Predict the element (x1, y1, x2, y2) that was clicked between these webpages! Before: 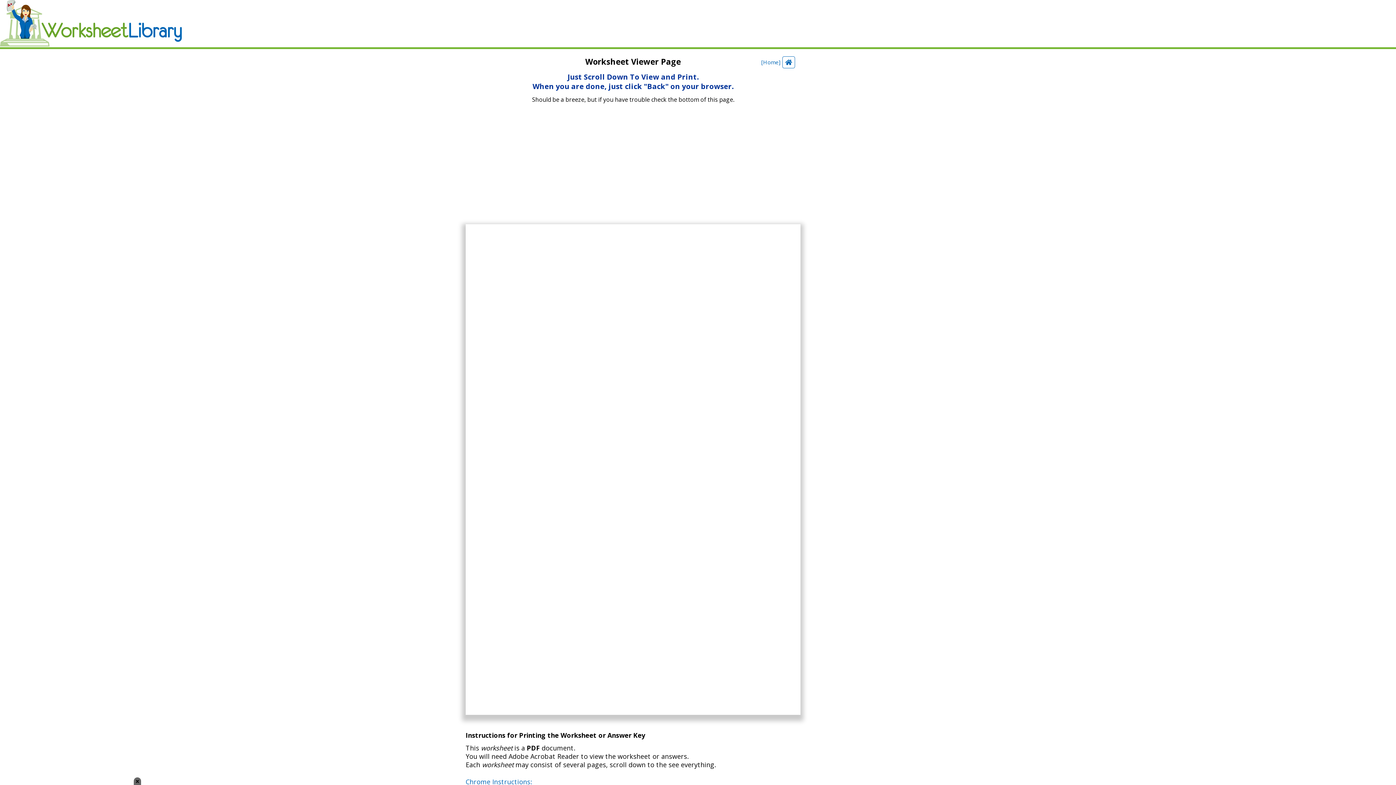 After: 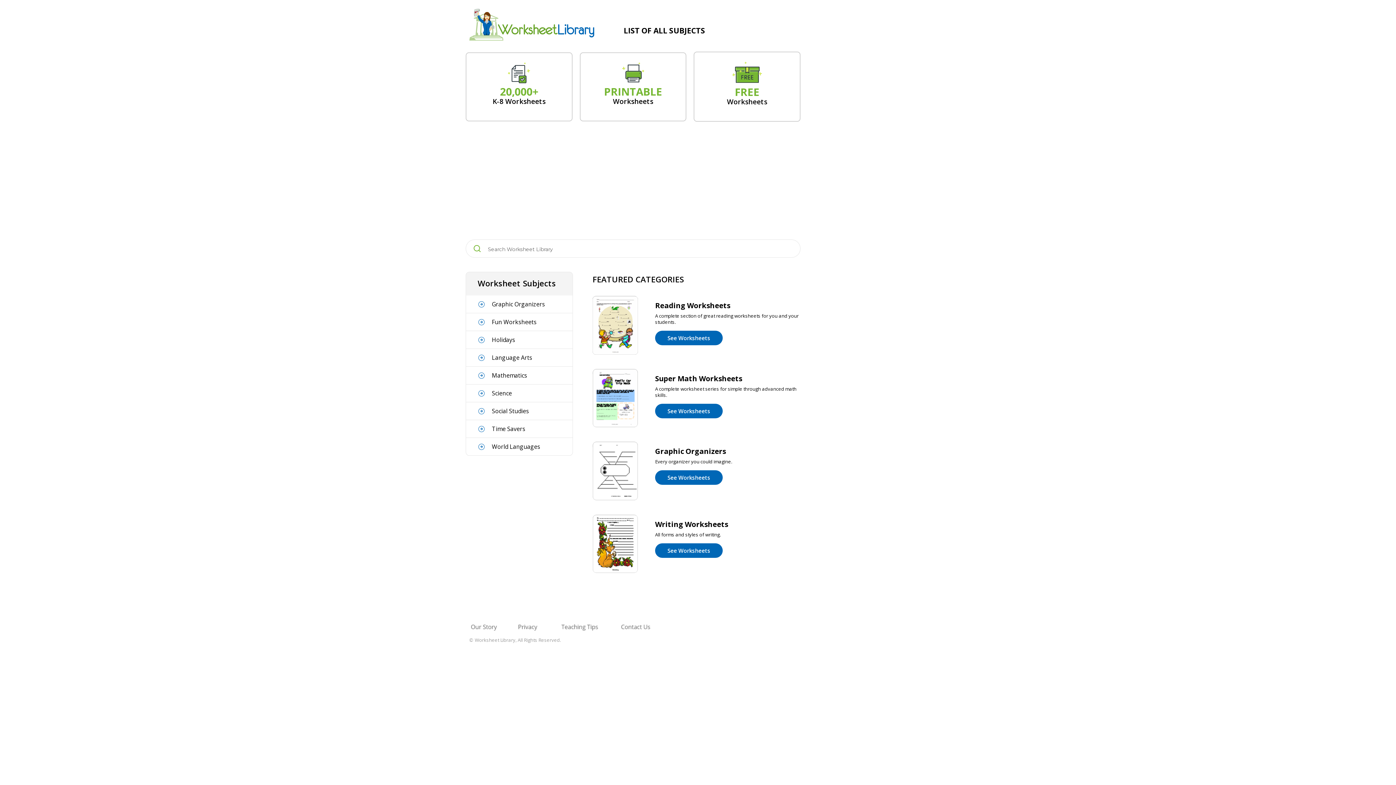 Action: label: [Home] bbox: (761, 56, 797, 68)